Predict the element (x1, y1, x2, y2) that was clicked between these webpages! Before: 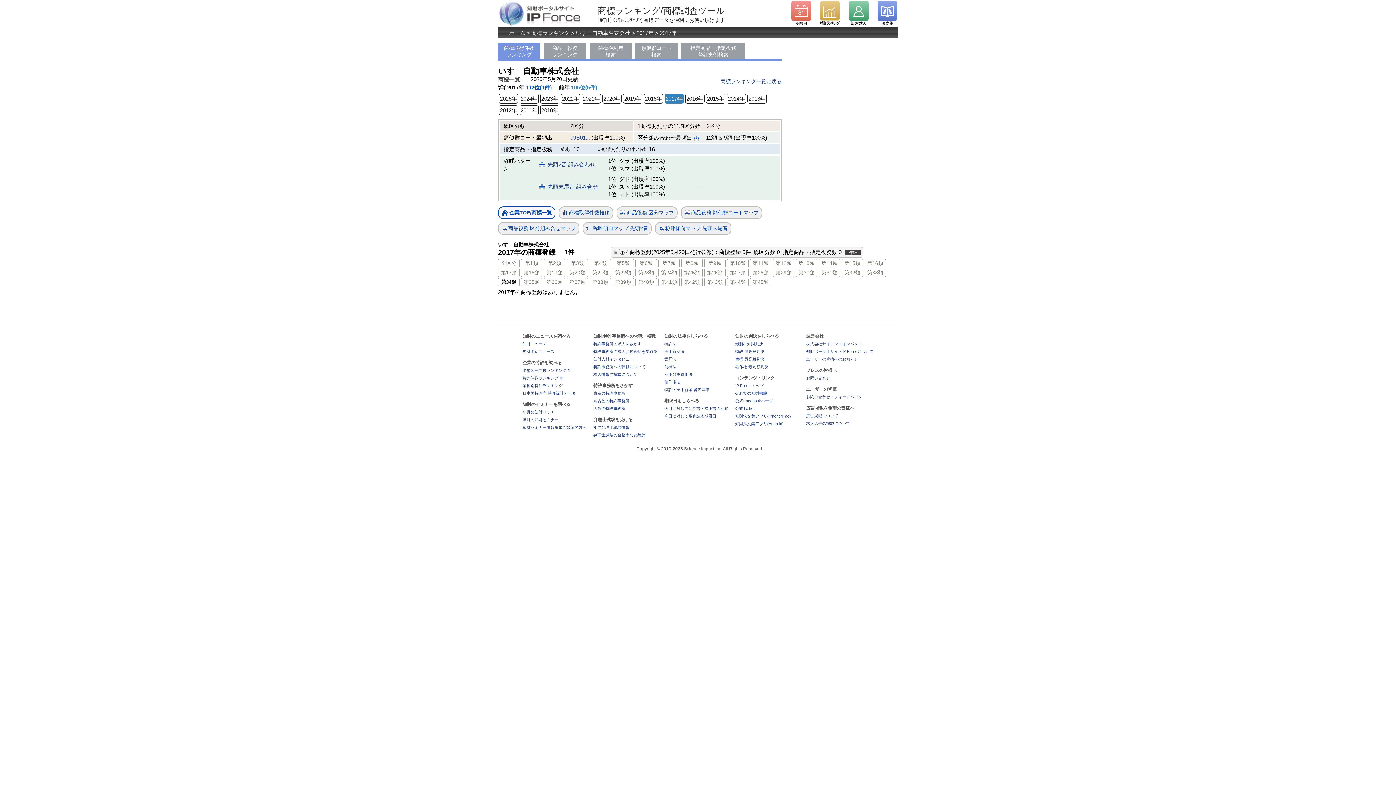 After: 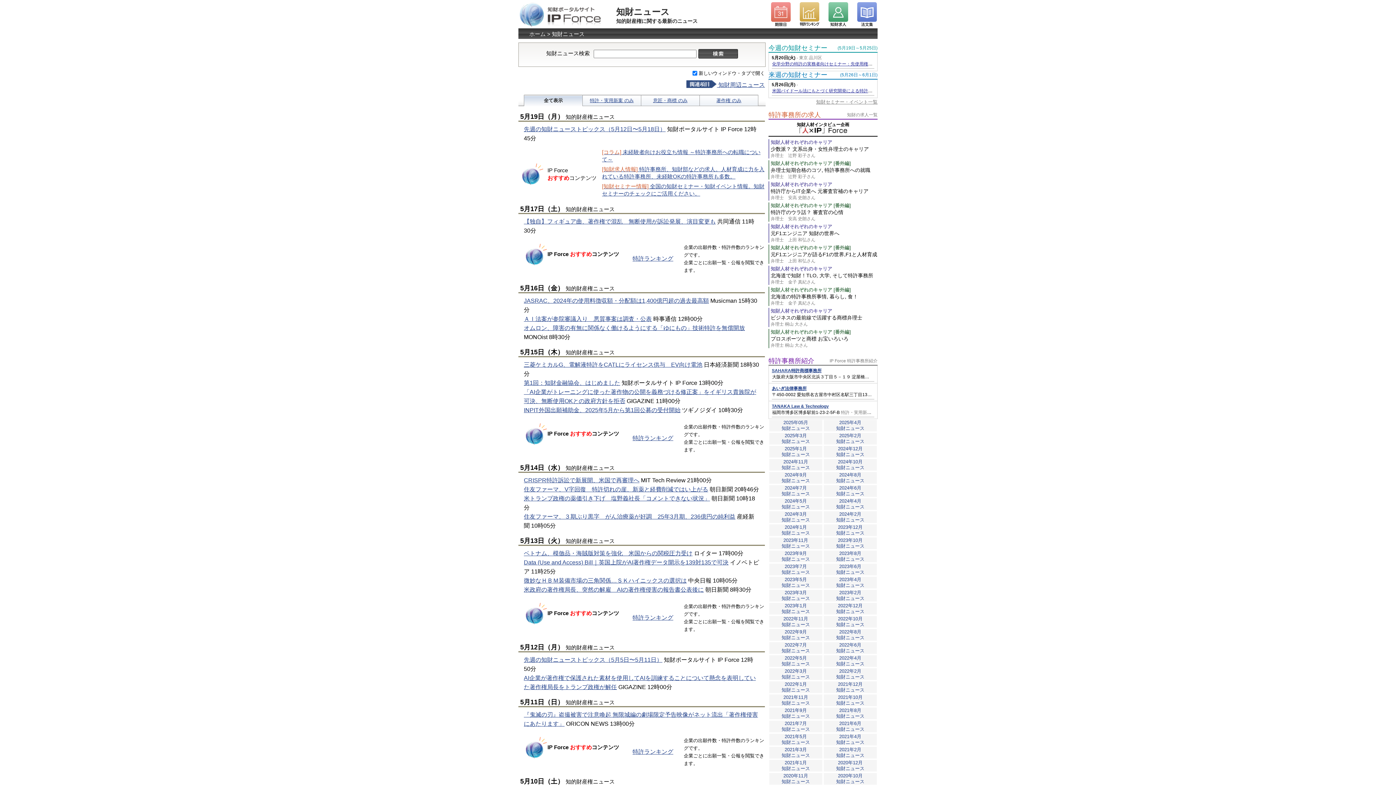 Action: label: 知財ニュース bbox: (522, 341, 546, 346)